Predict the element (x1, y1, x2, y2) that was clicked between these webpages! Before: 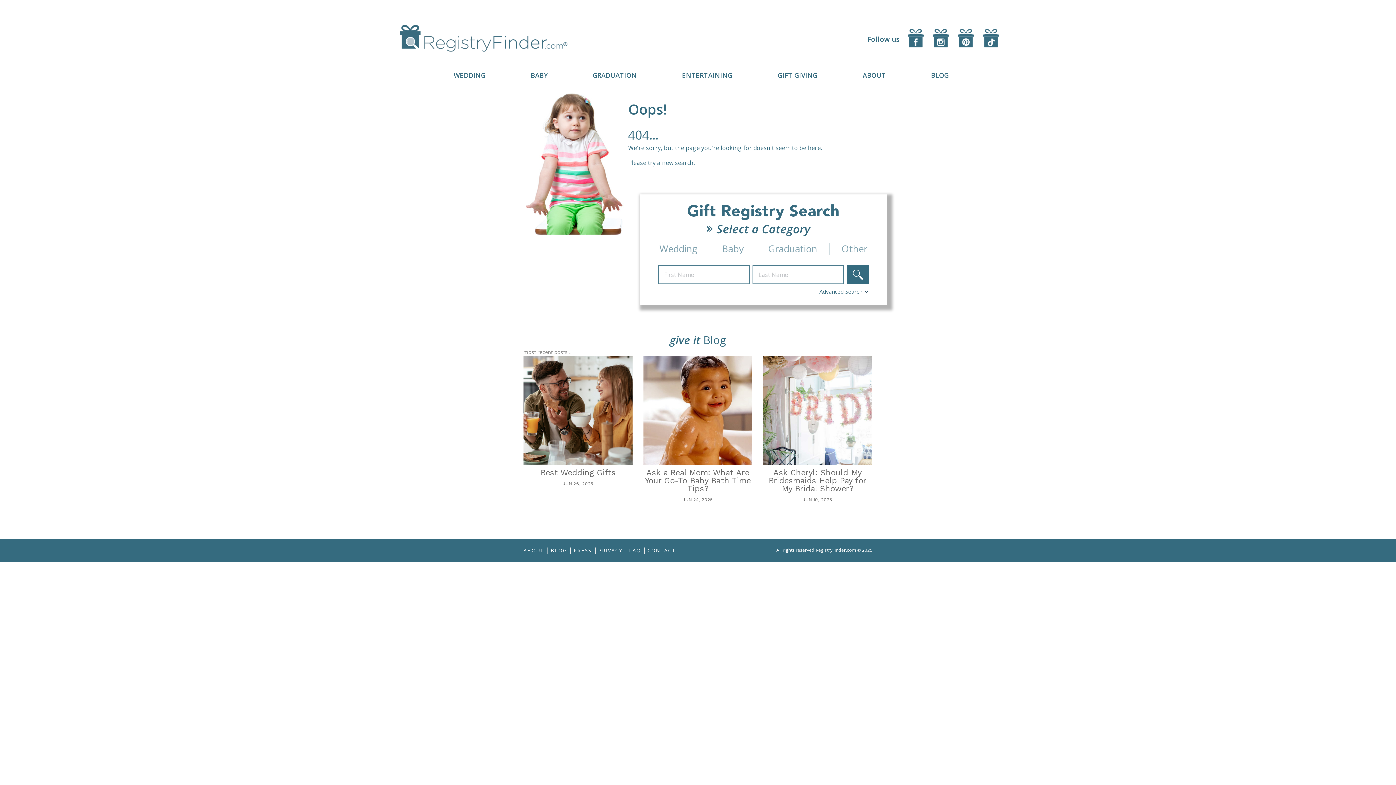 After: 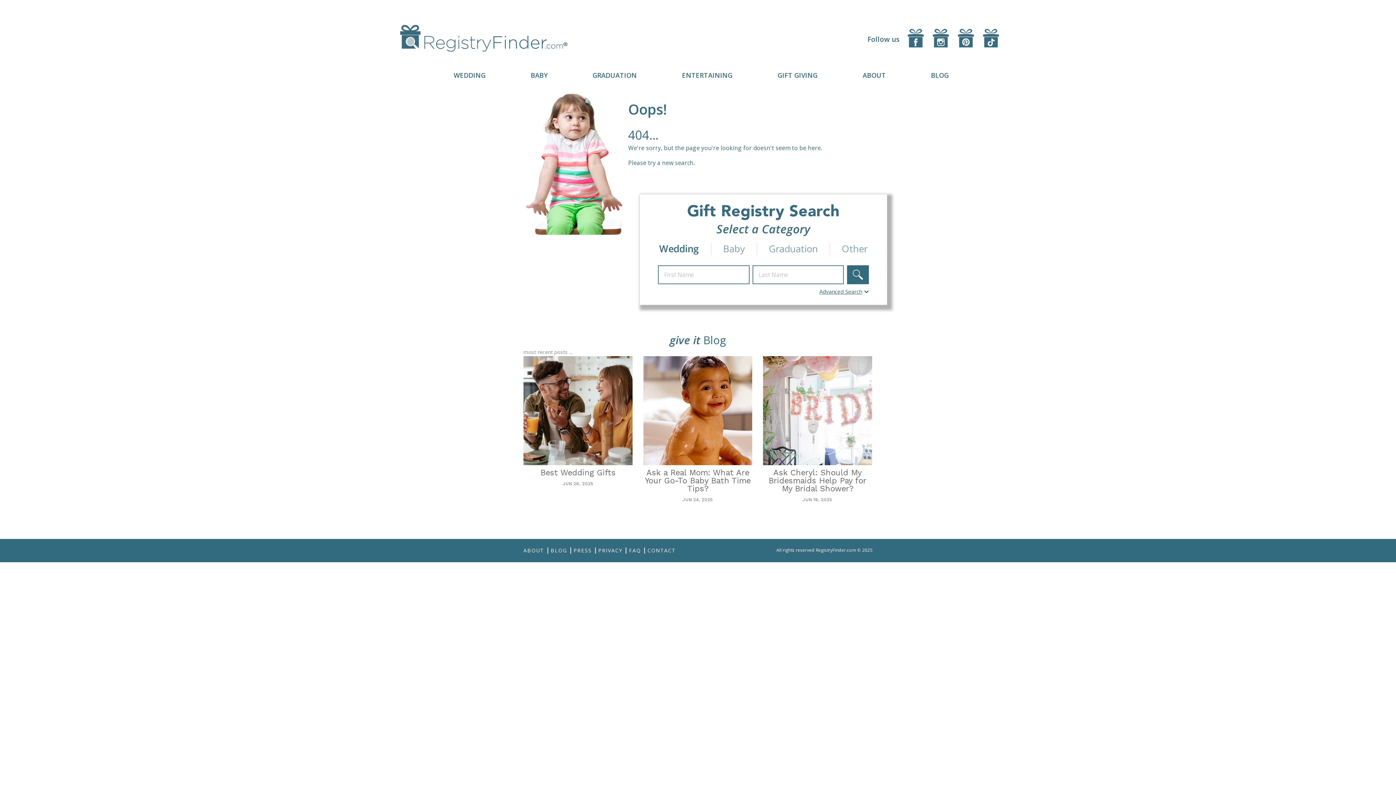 Action: label: Wedding bbox: (659, 242, 697, 255)